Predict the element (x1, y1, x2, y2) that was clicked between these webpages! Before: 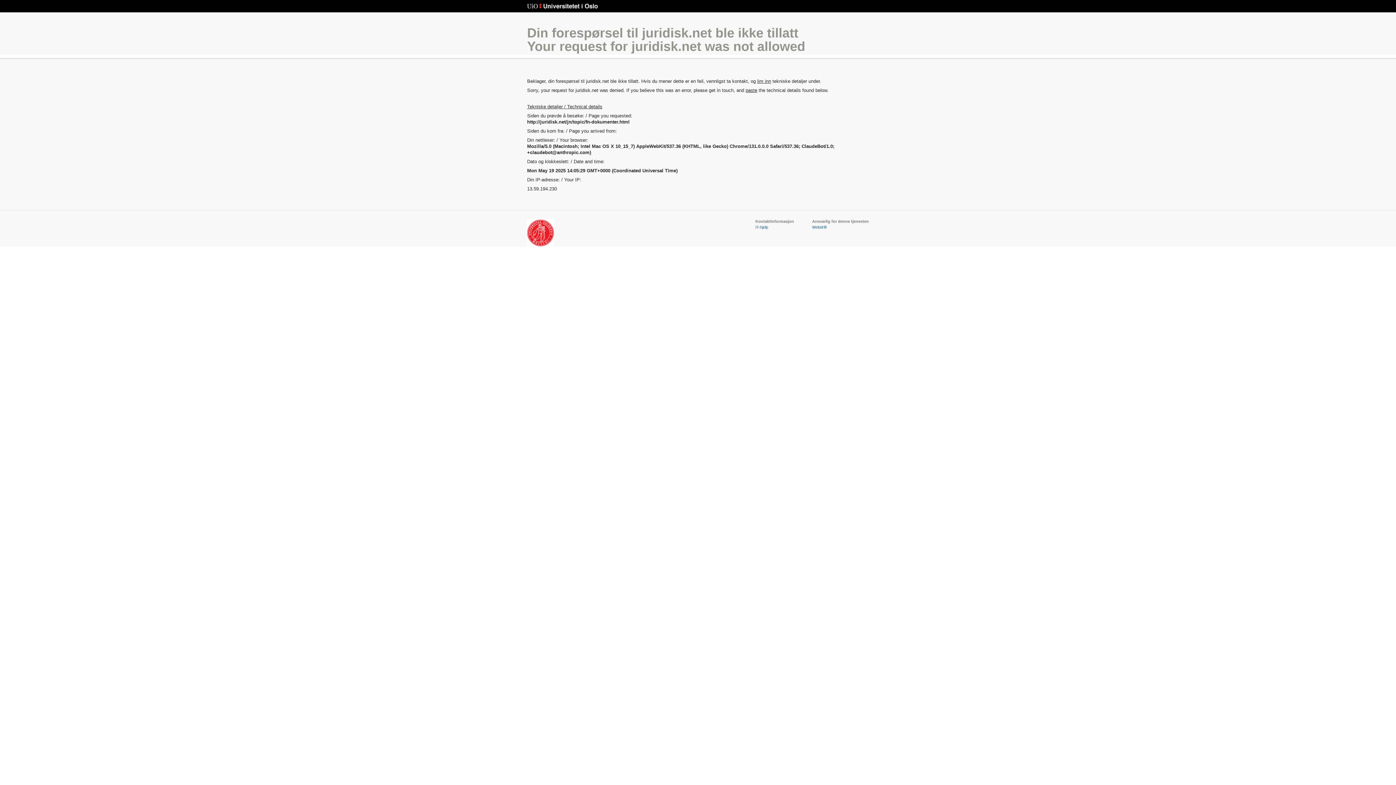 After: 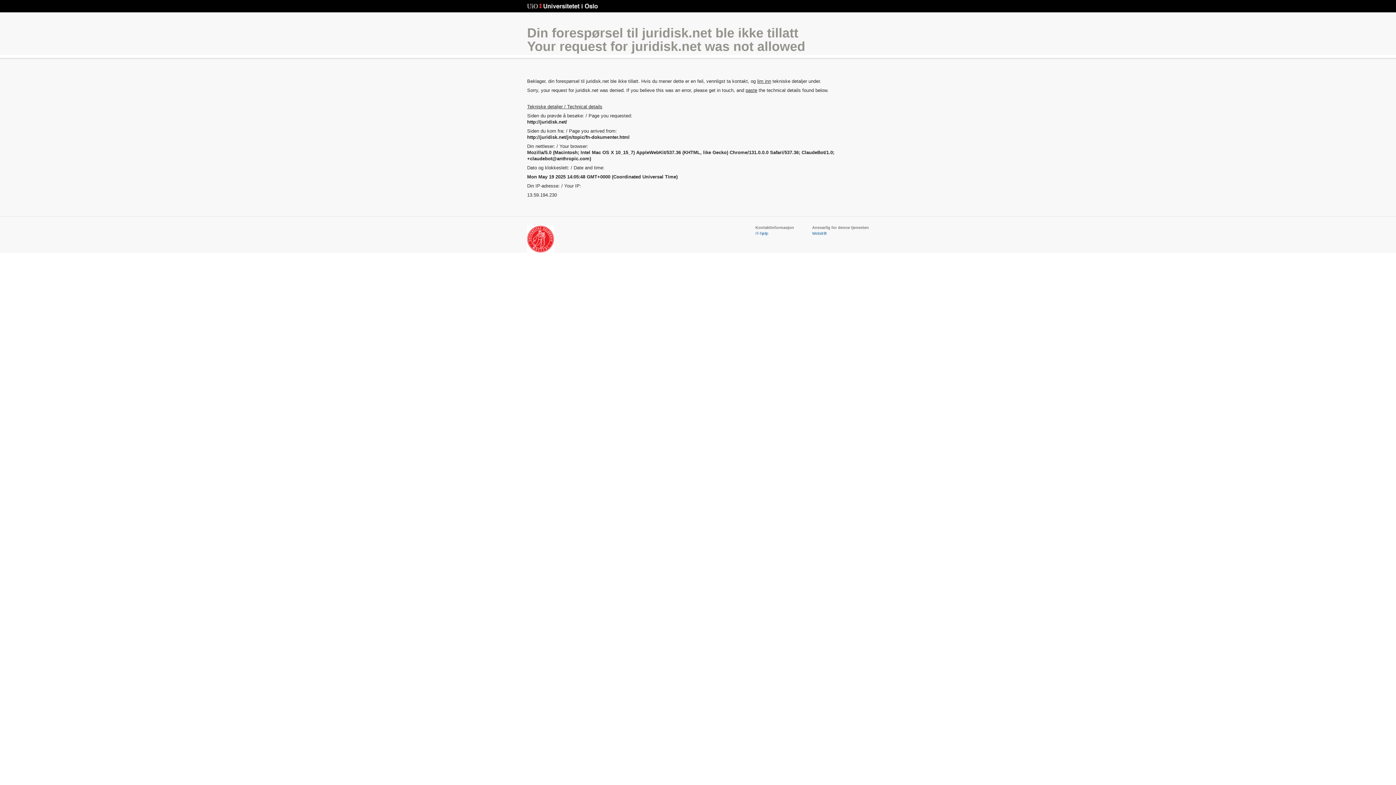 Action: bbox: (527, 25, 805, 53) label: Din forespørsel til juridisk.net ble ikke tillatt
Your request for juridisk.net was not allowed